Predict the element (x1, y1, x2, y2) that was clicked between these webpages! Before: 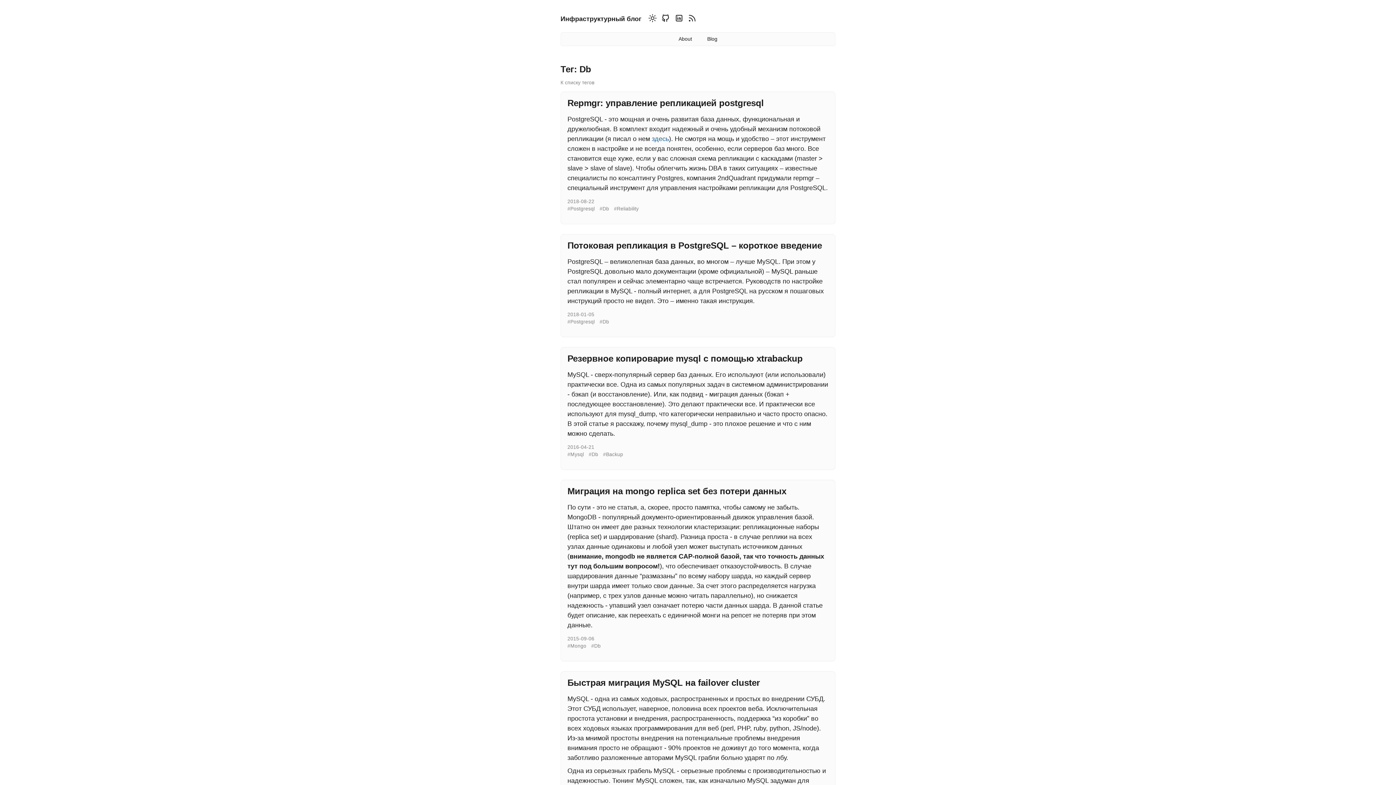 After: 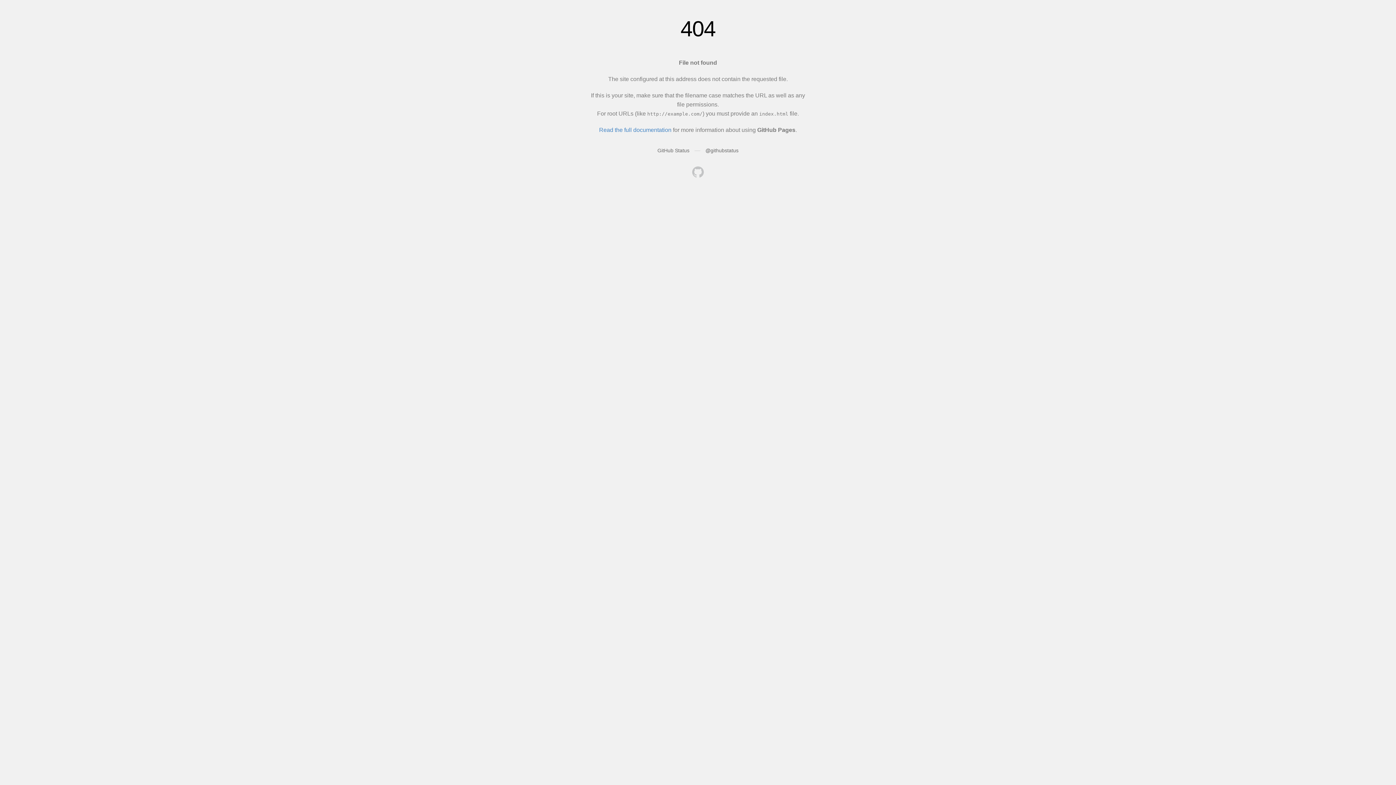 Action: bbox: (652, 135, 669, 143) label: здесь